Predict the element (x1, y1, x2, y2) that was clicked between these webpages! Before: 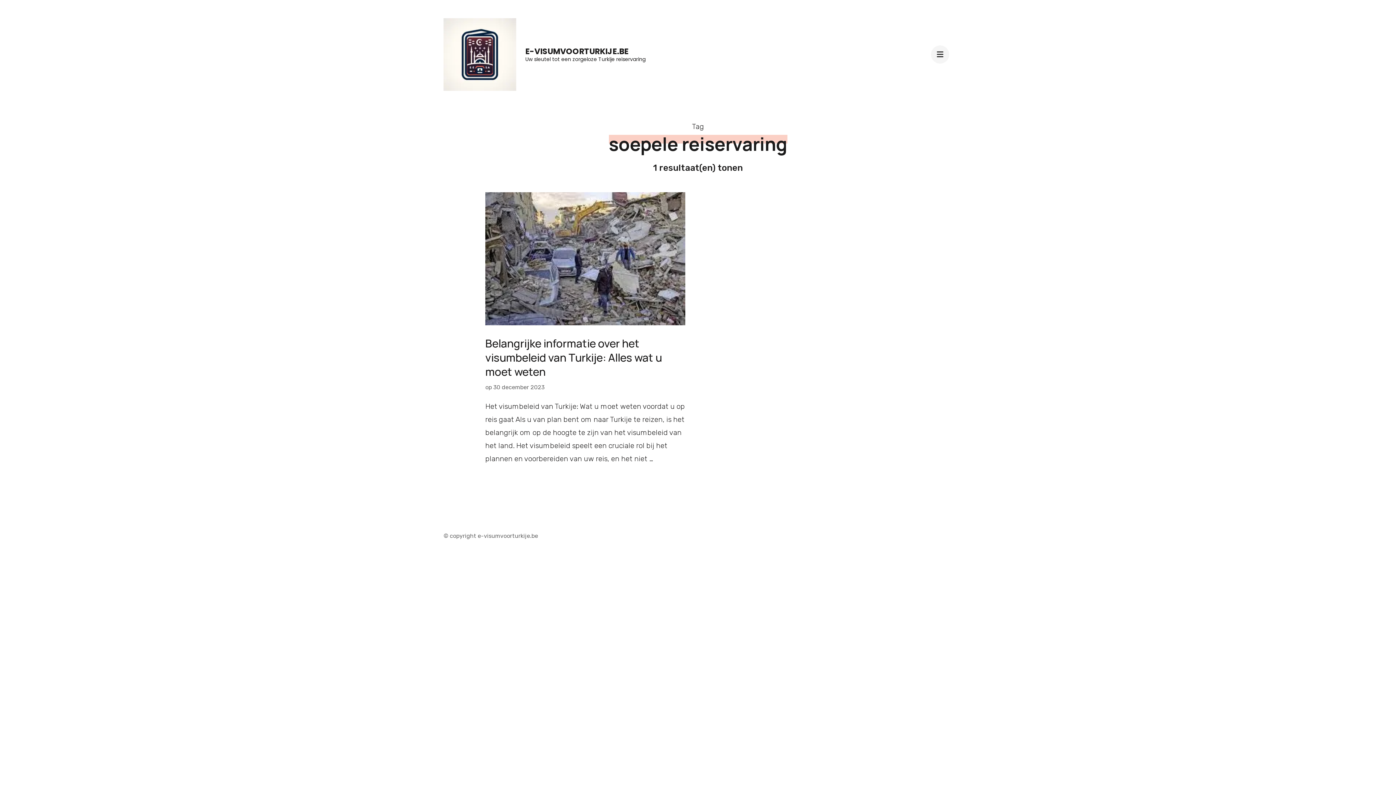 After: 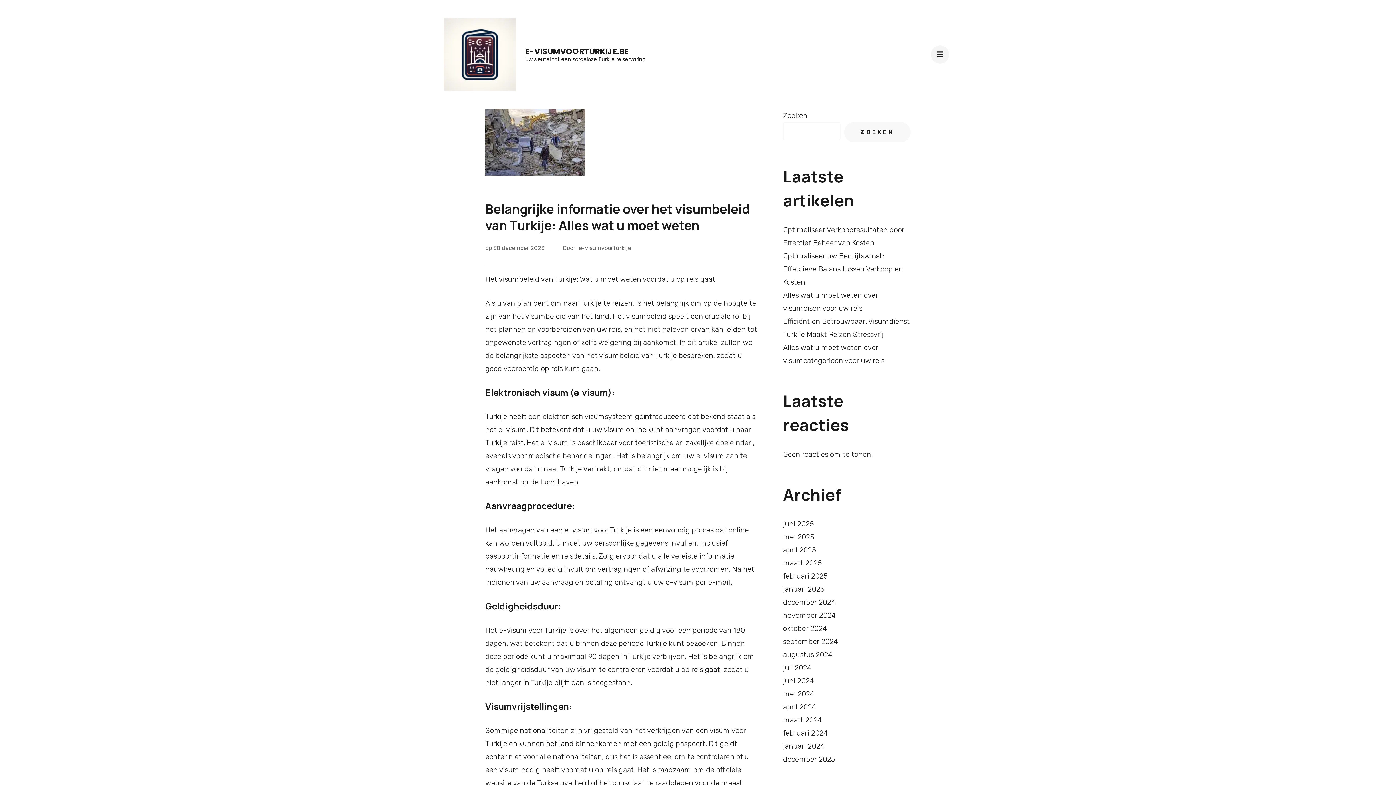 Action: bbox: (485, 194, 685, 203)